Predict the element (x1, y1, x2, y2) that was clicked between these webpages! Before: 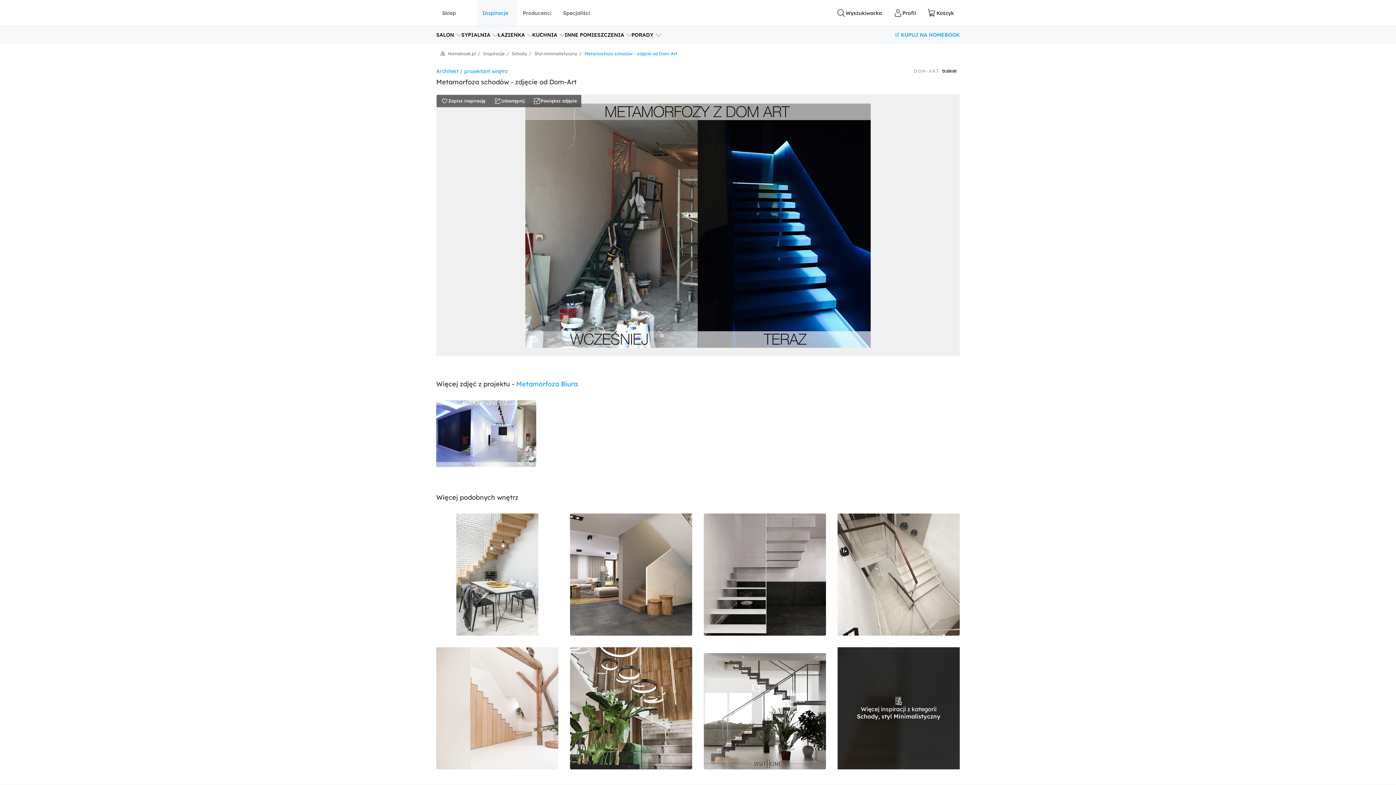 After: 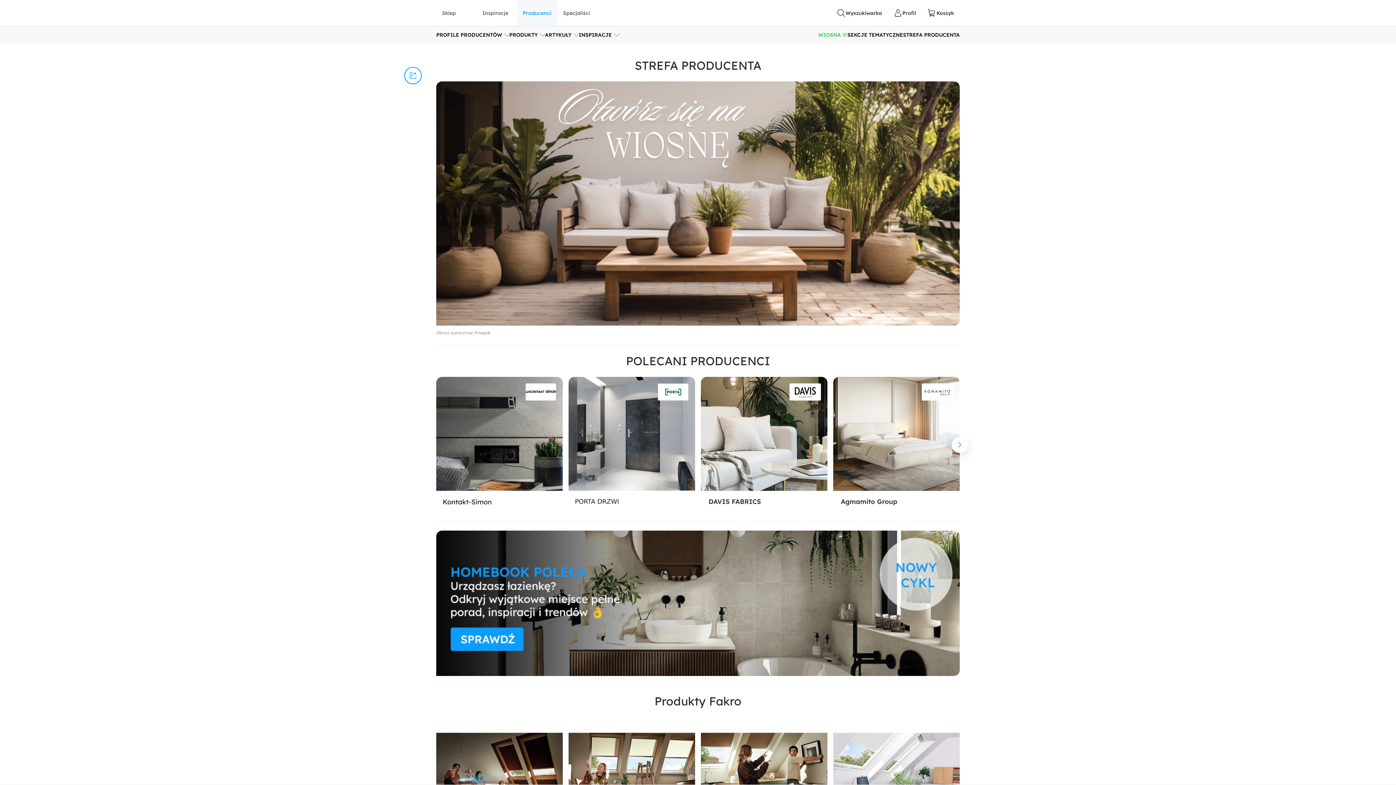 Action: bbox: (517, 0, 557, 26) label: Producenci